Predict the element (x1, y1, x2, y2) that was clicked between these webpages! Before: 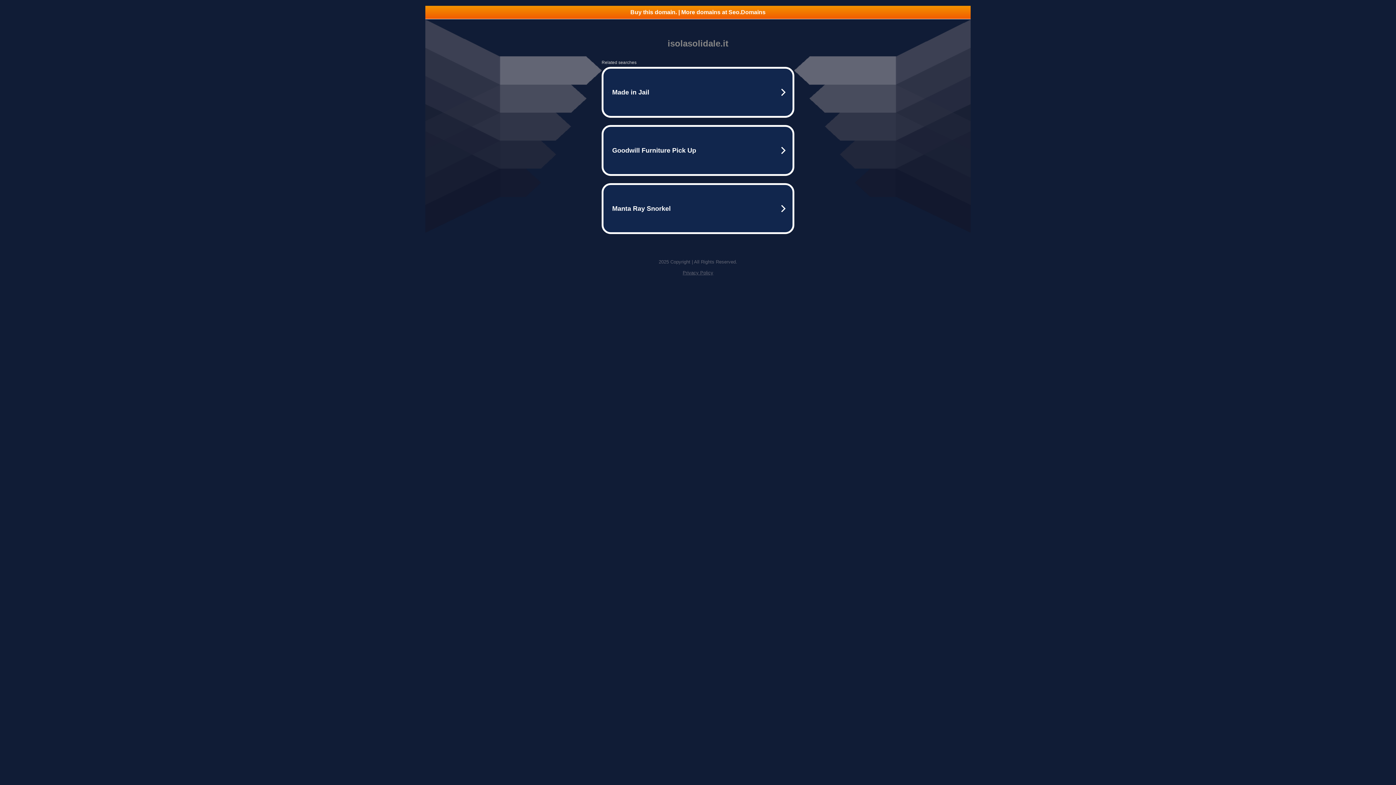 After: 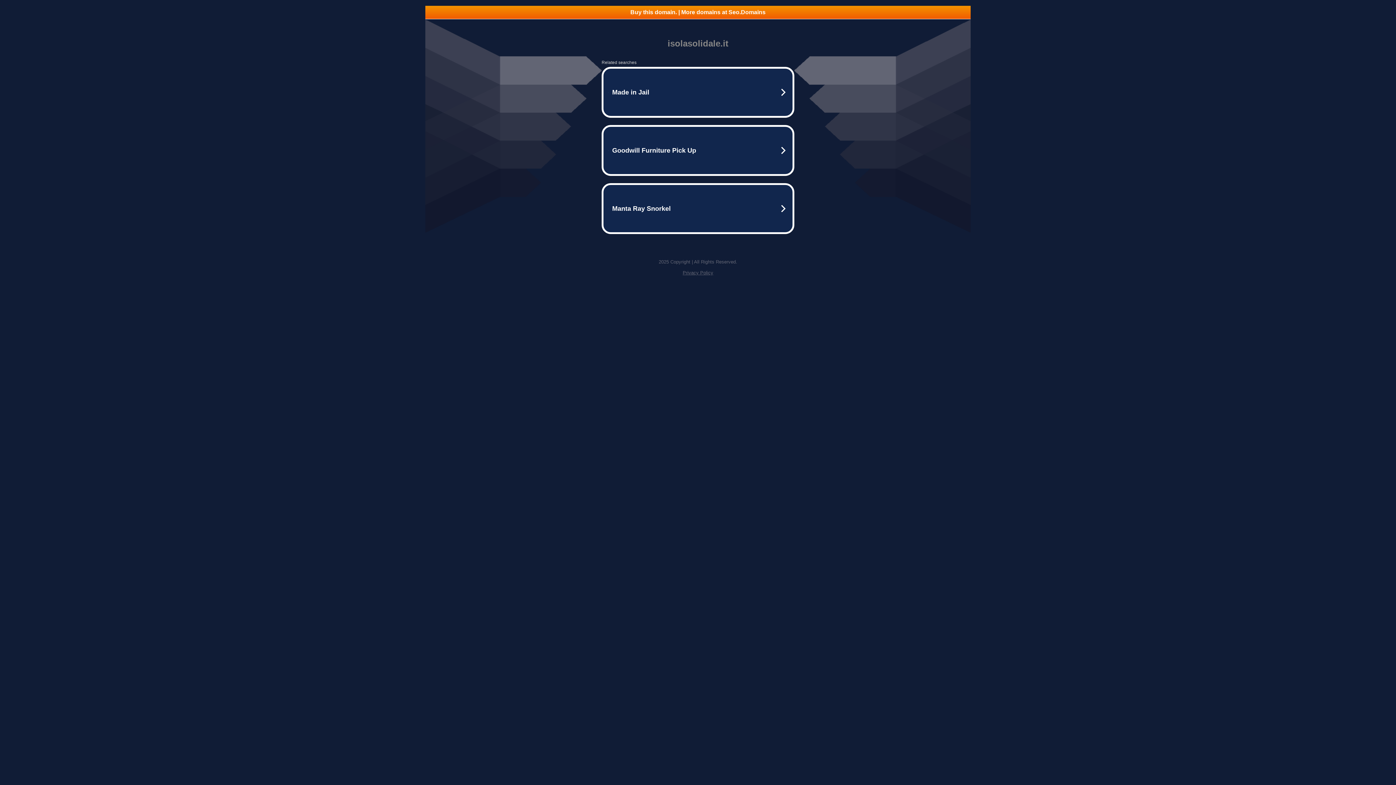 Action: bbox: (682, 270, 713, 275) label: Privacy Policy